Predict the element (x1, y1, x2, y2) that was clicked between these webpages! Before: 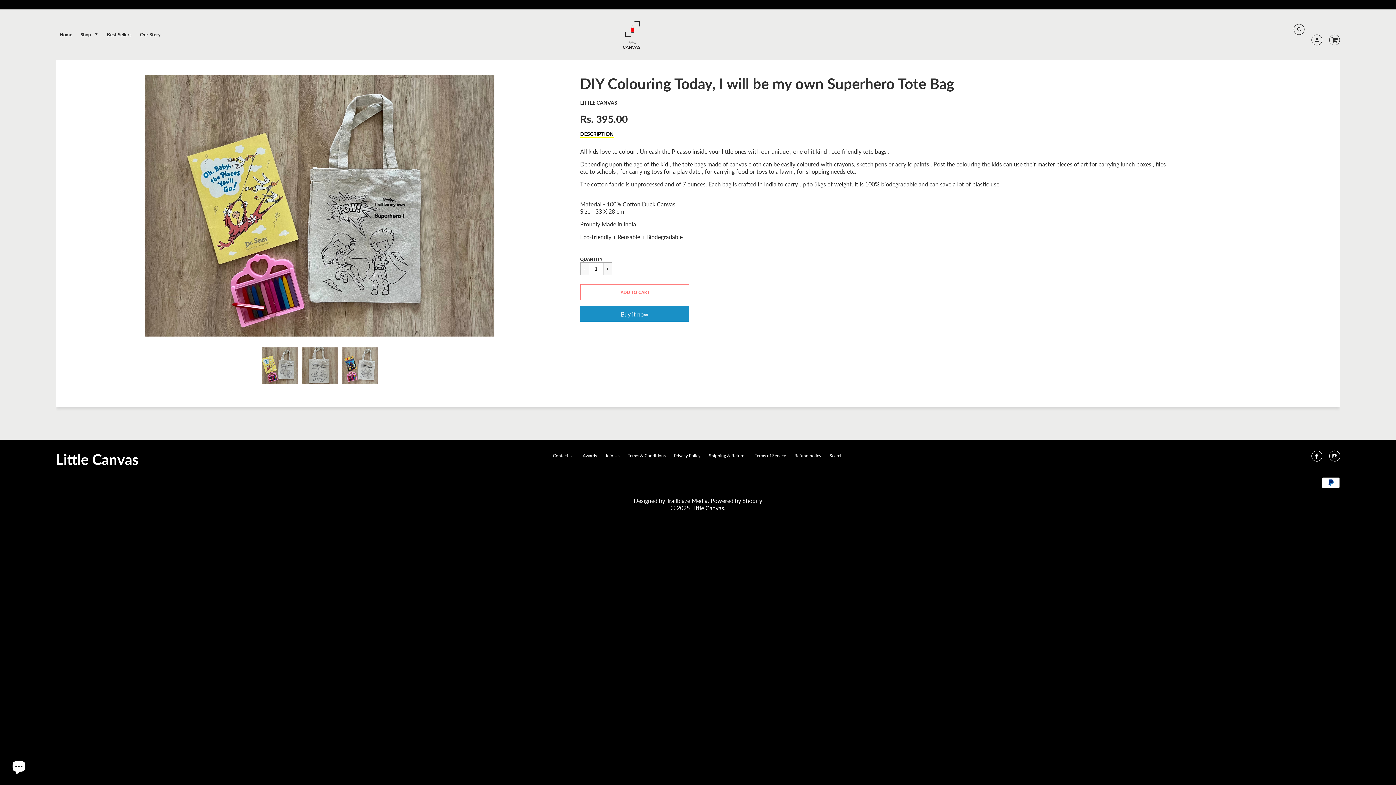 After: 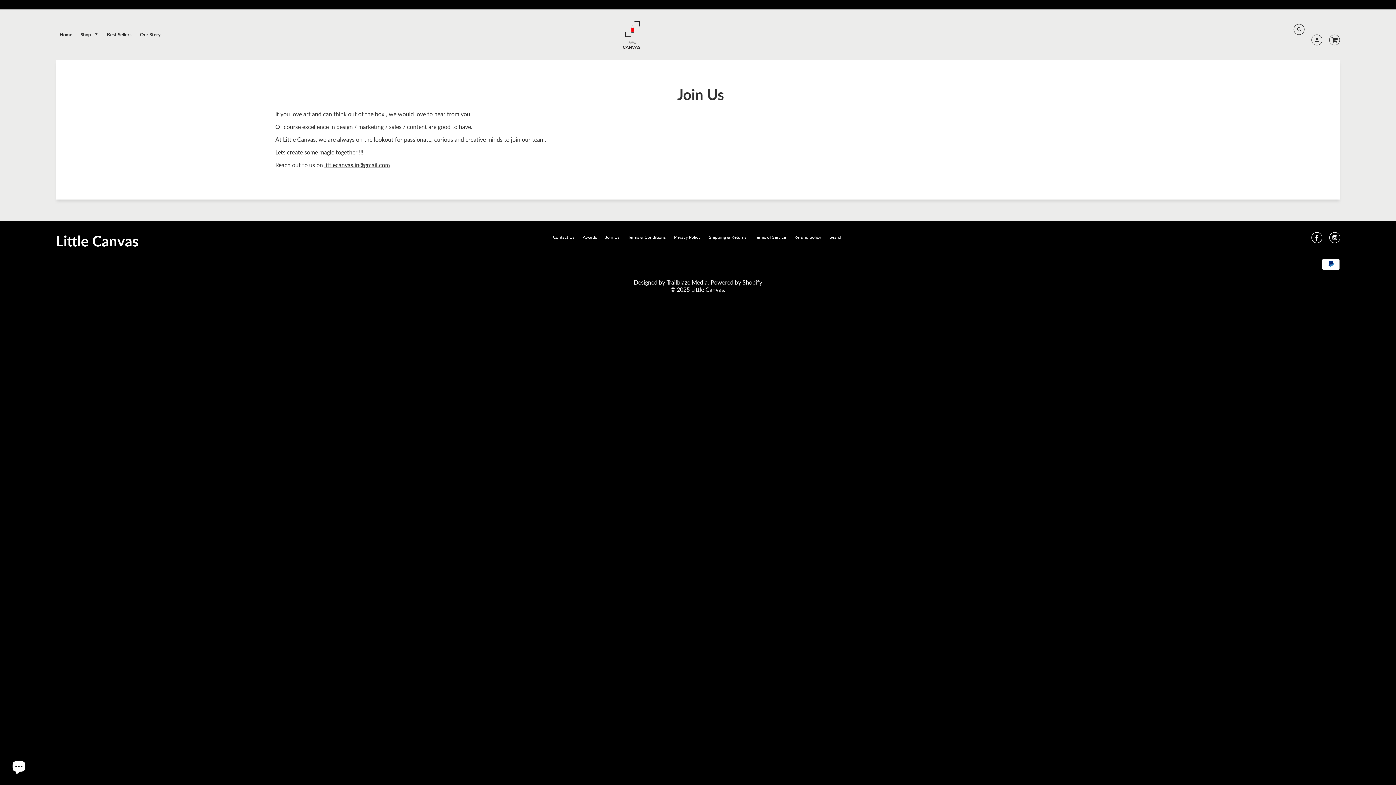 Action: label: Join Us bbox: (601, 450, 623, 460)